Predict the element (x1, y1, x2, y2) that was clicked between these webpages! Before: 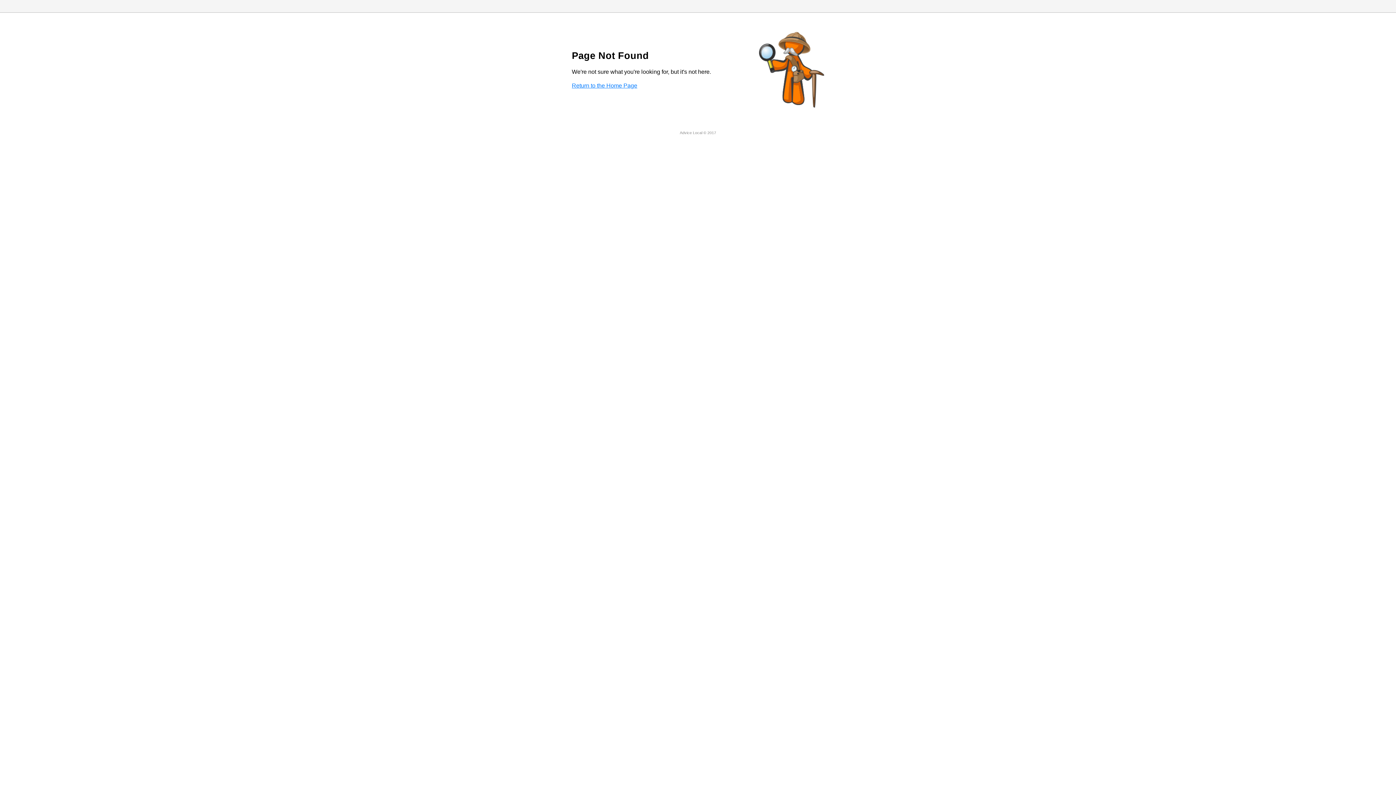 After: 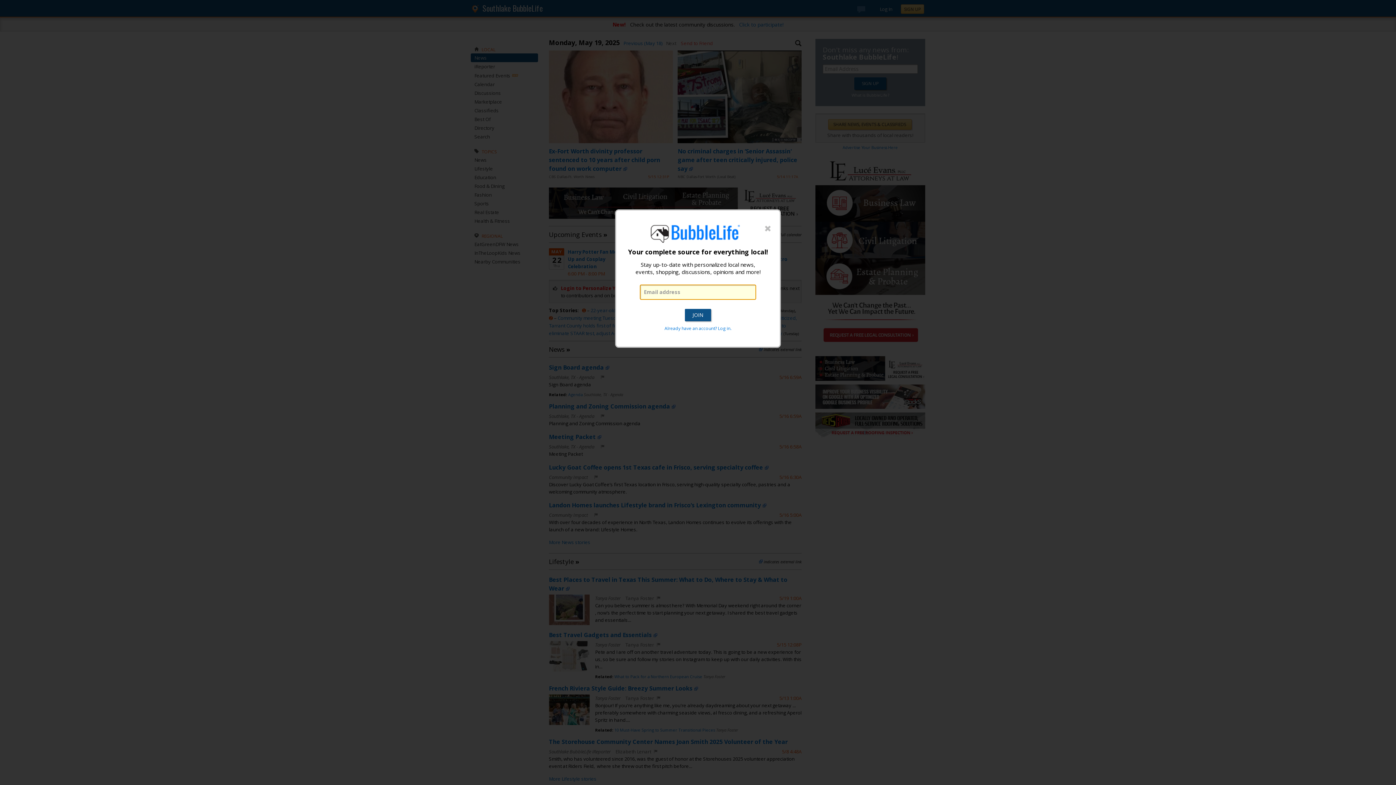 Action: bbox: (572, 82, 637, 88) label: Return to the Home Page